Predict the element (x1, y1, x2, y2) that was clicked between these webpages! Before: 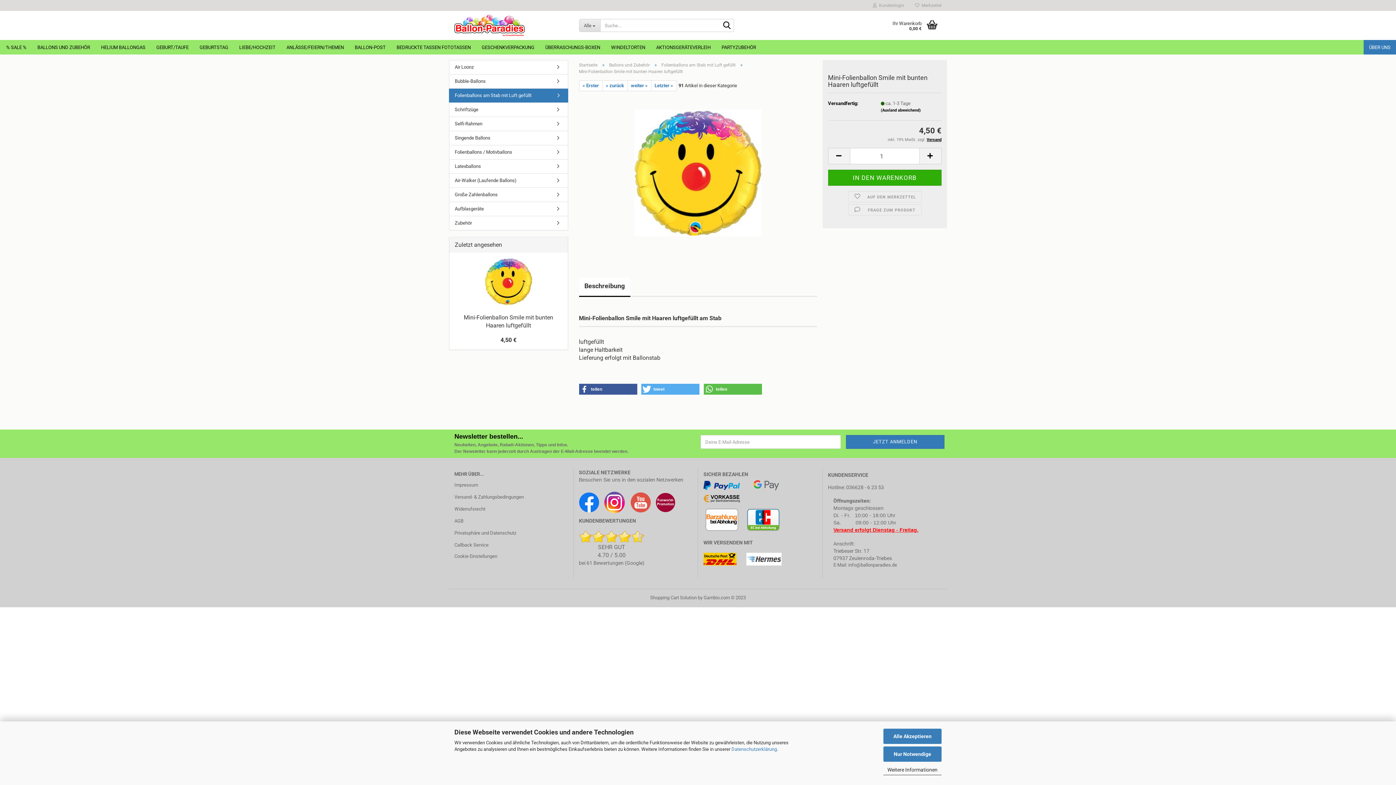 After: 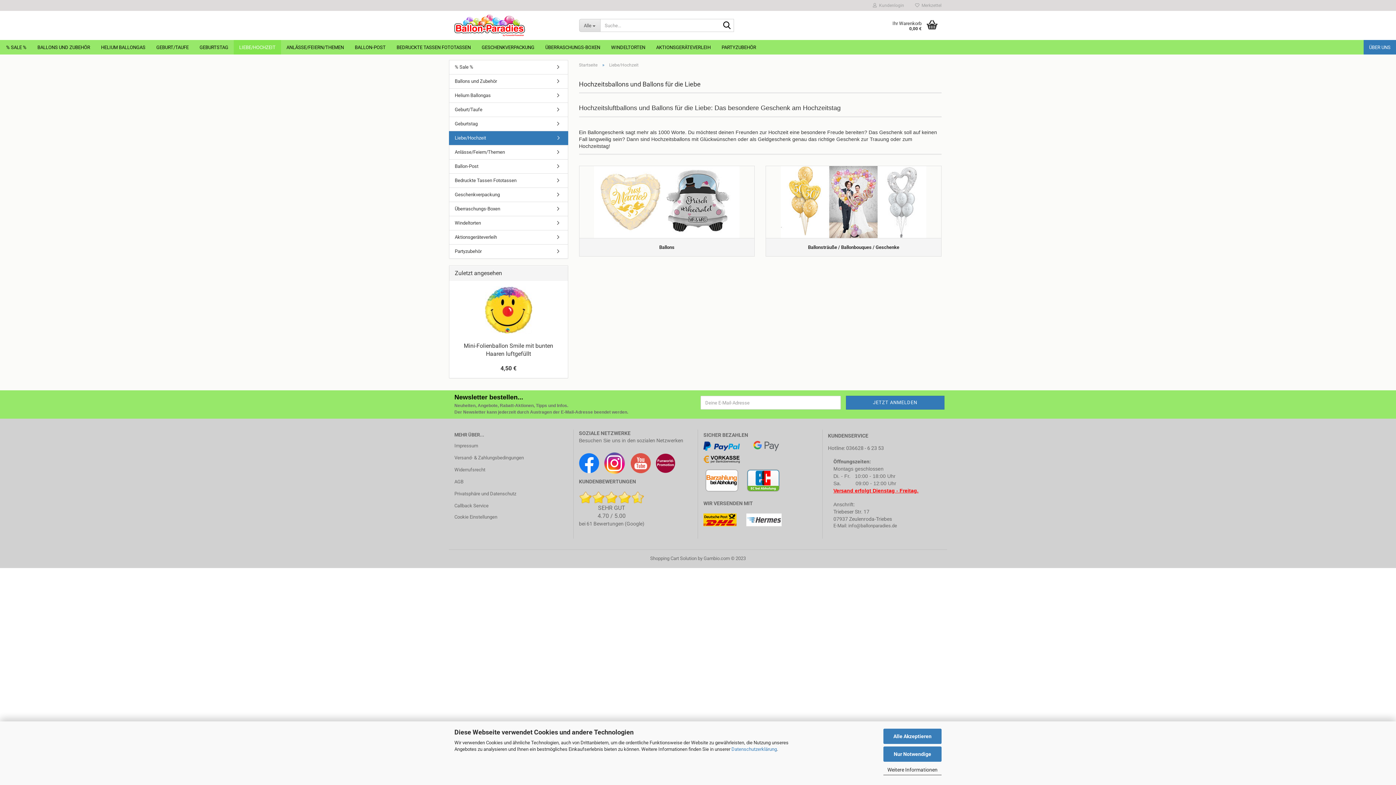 Action: bbox: (233, 40, 281, 54) label: LIEBE/HOCHZEIT